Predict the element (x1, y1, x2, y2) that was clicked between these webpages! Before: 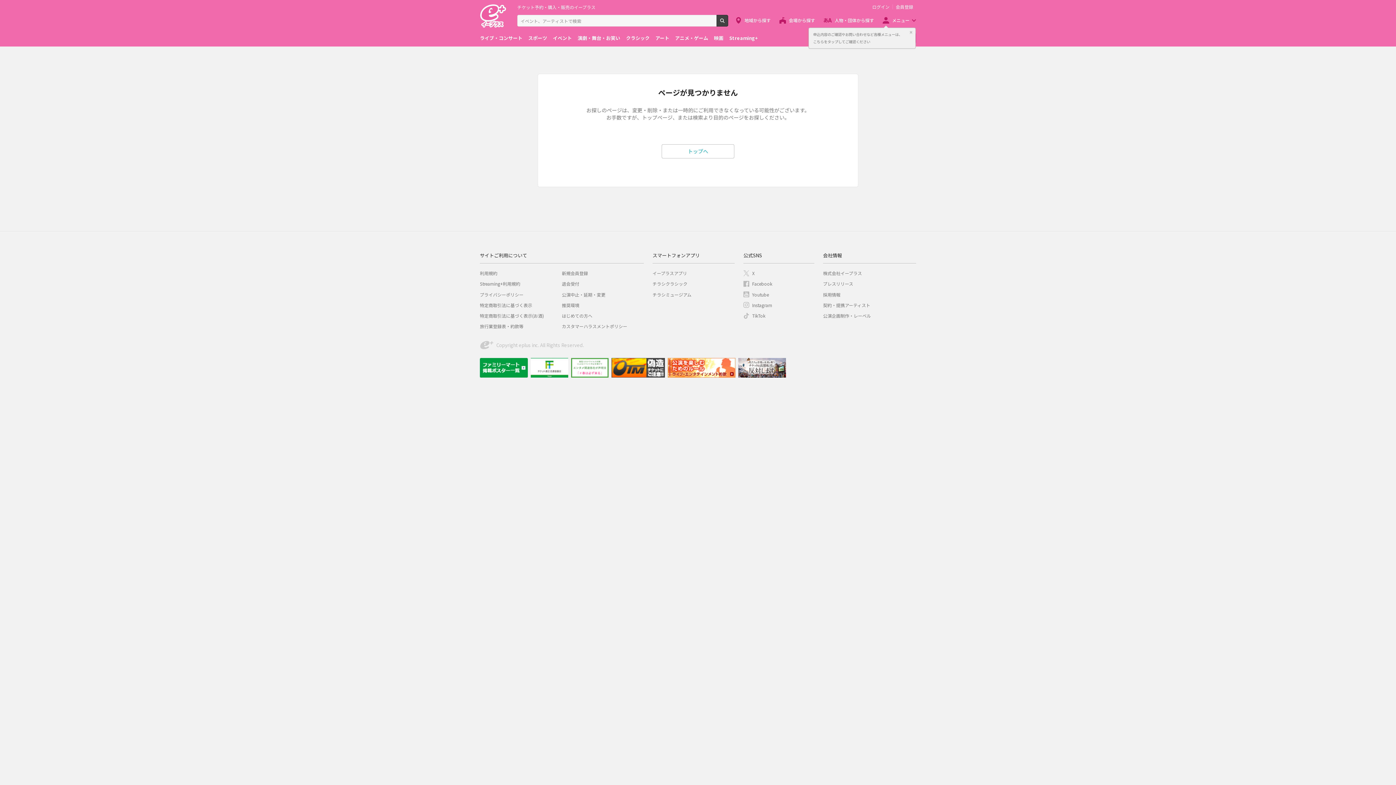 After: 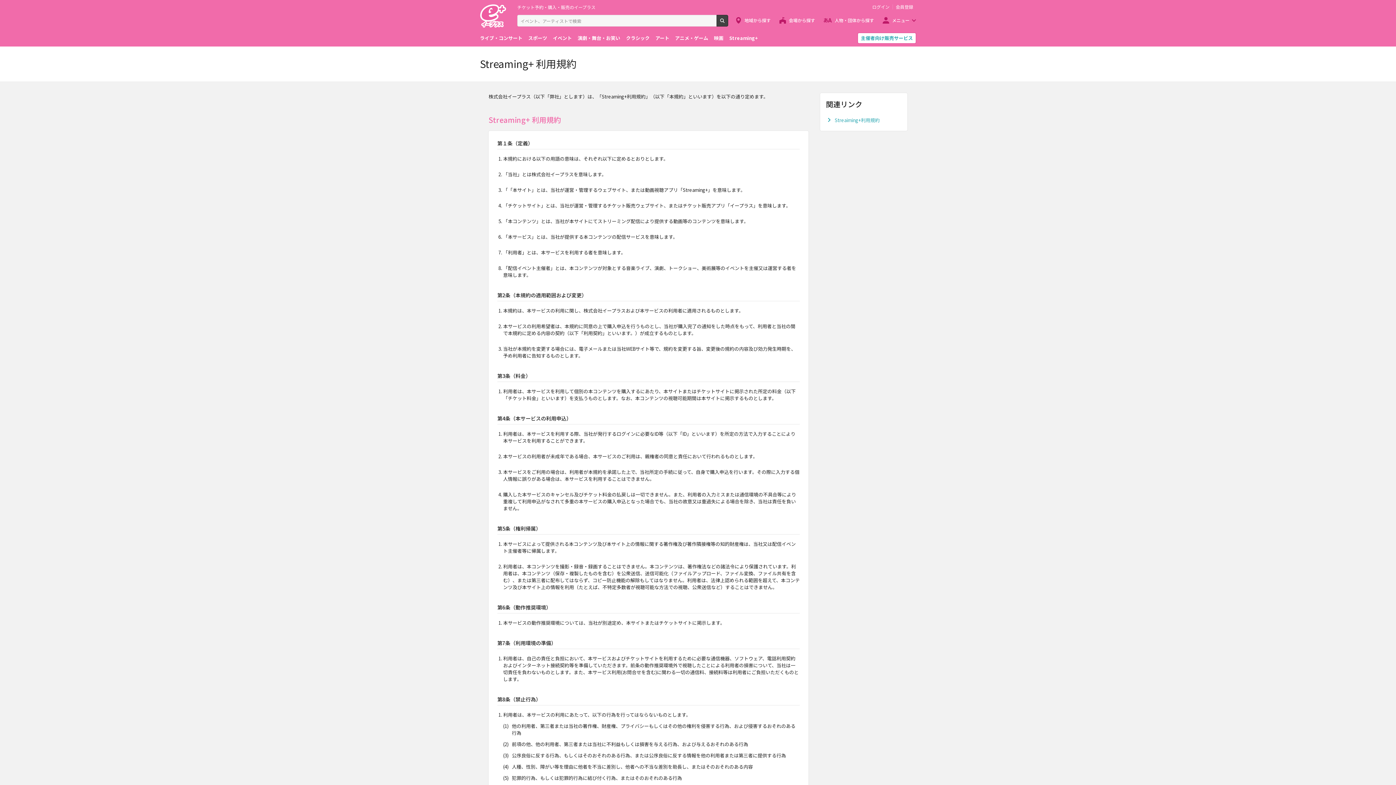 Action: bbox: (480, 280, 520, 287) label: Streaming+利用規約